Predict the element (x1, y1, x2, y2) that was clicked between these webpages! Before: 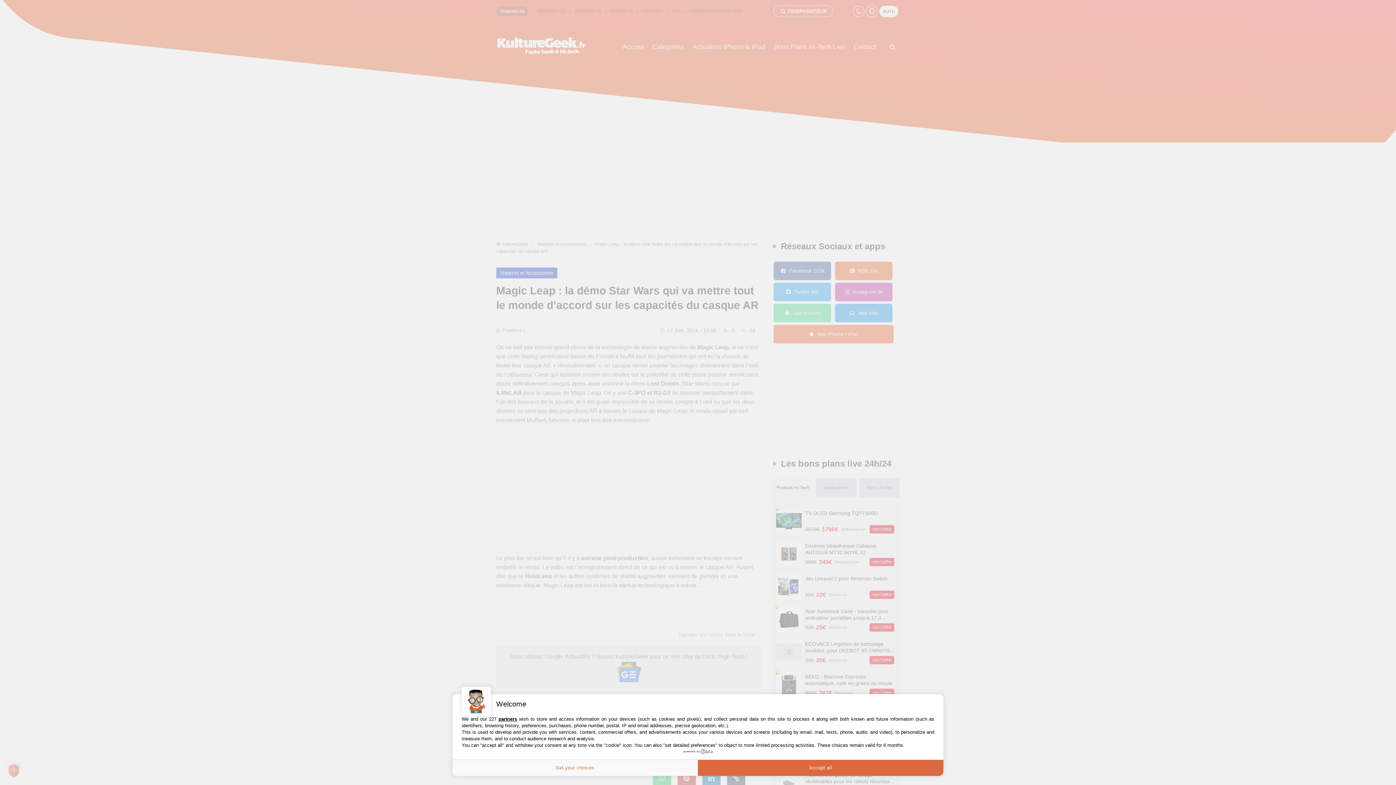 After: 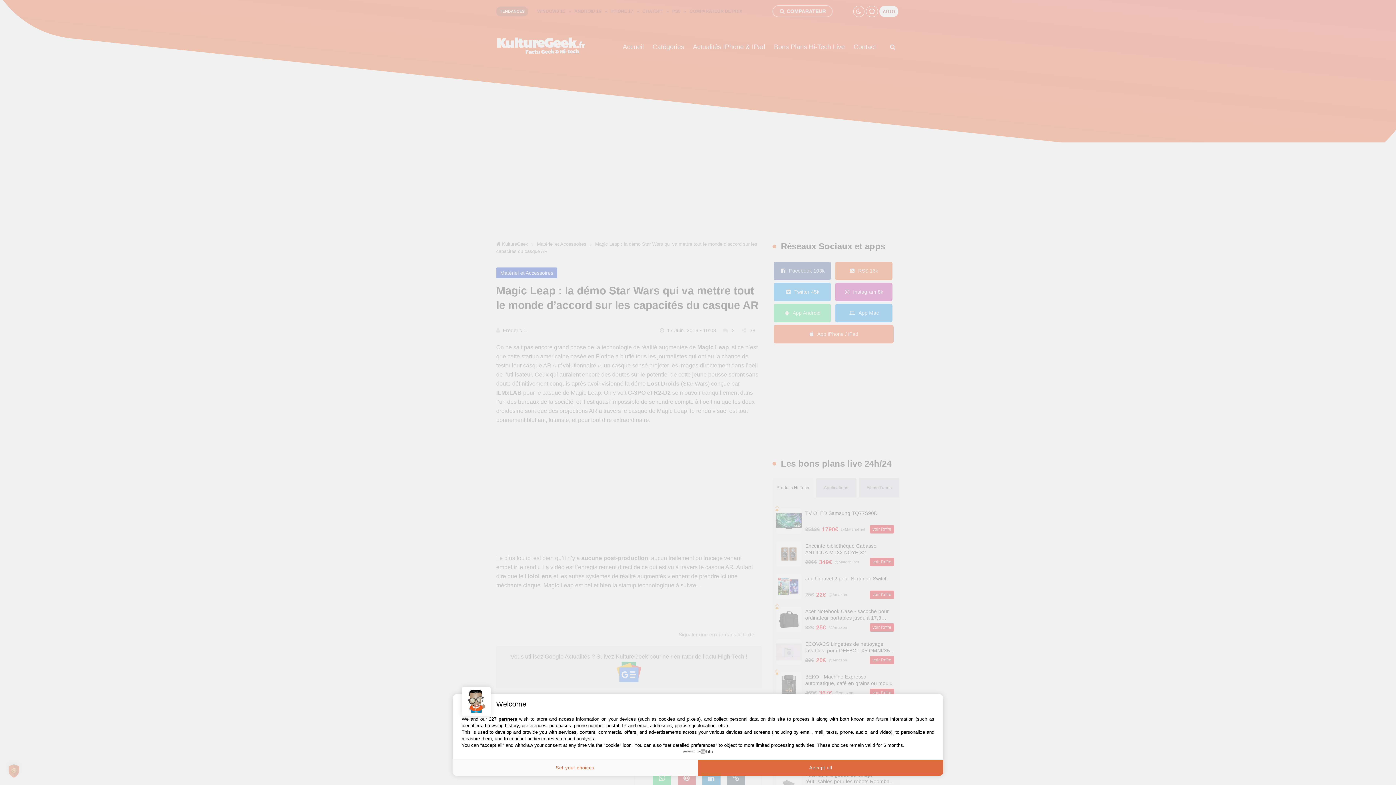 Action: label: powered by bbox: (683, 749, 712, 754)